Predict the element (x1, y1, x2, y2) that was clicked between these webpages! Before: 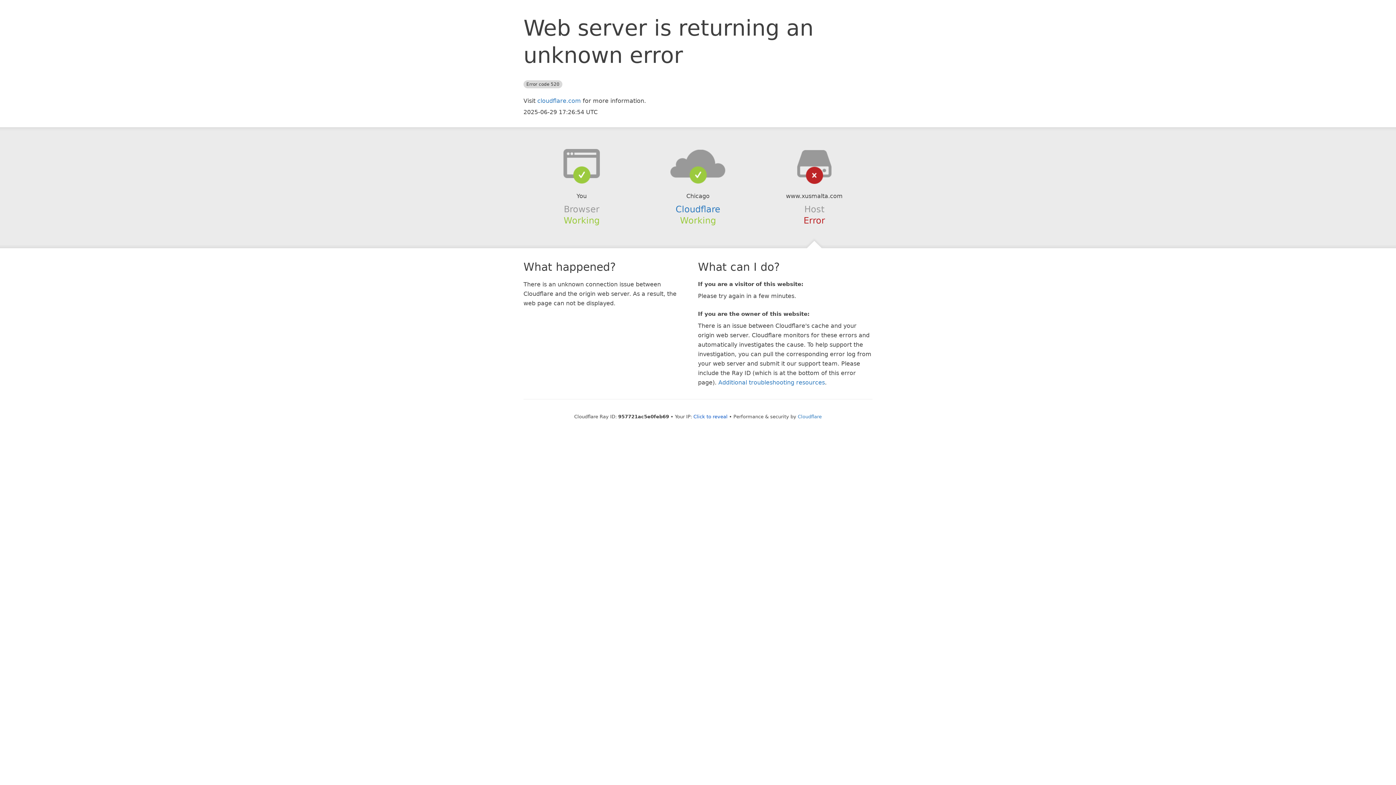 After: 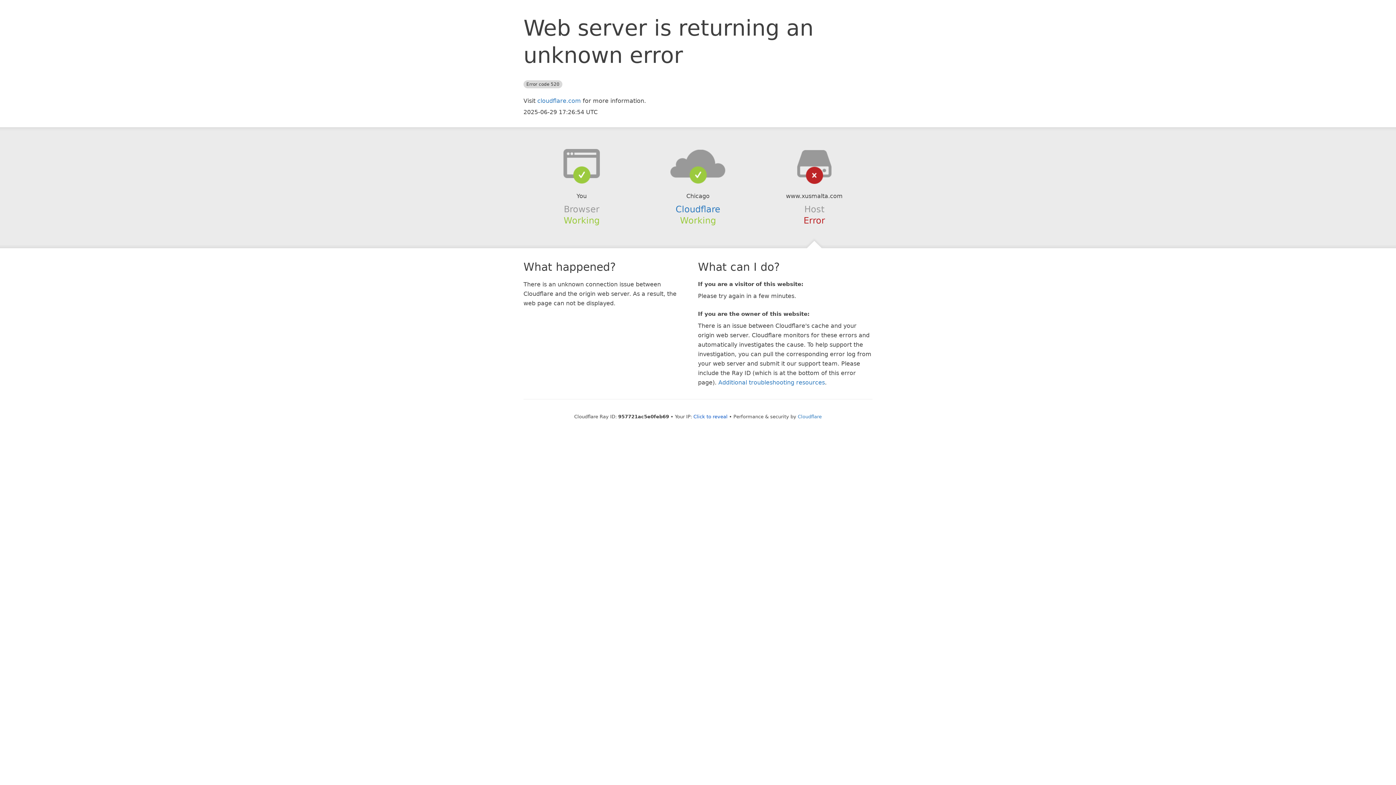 Action: bbox: (639, 148, 756, 178)